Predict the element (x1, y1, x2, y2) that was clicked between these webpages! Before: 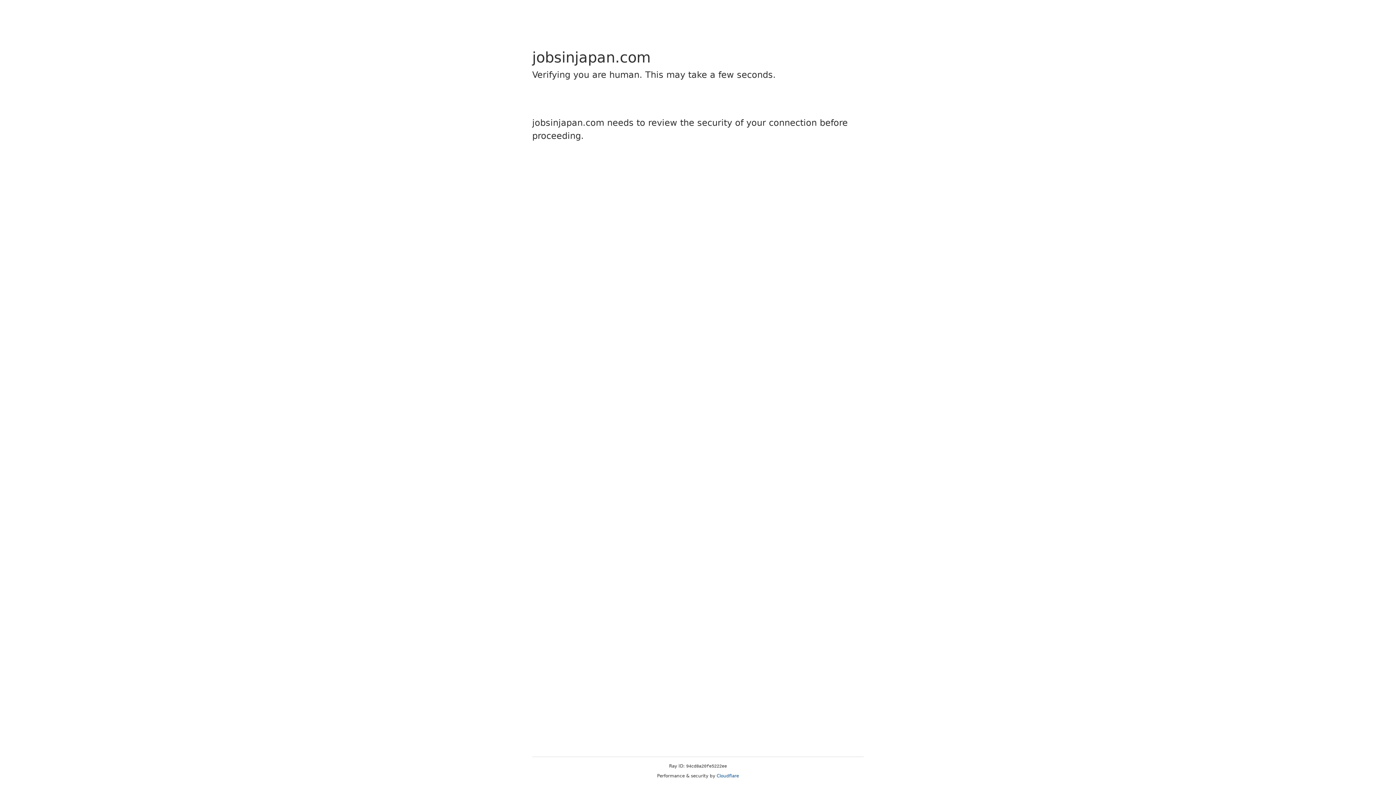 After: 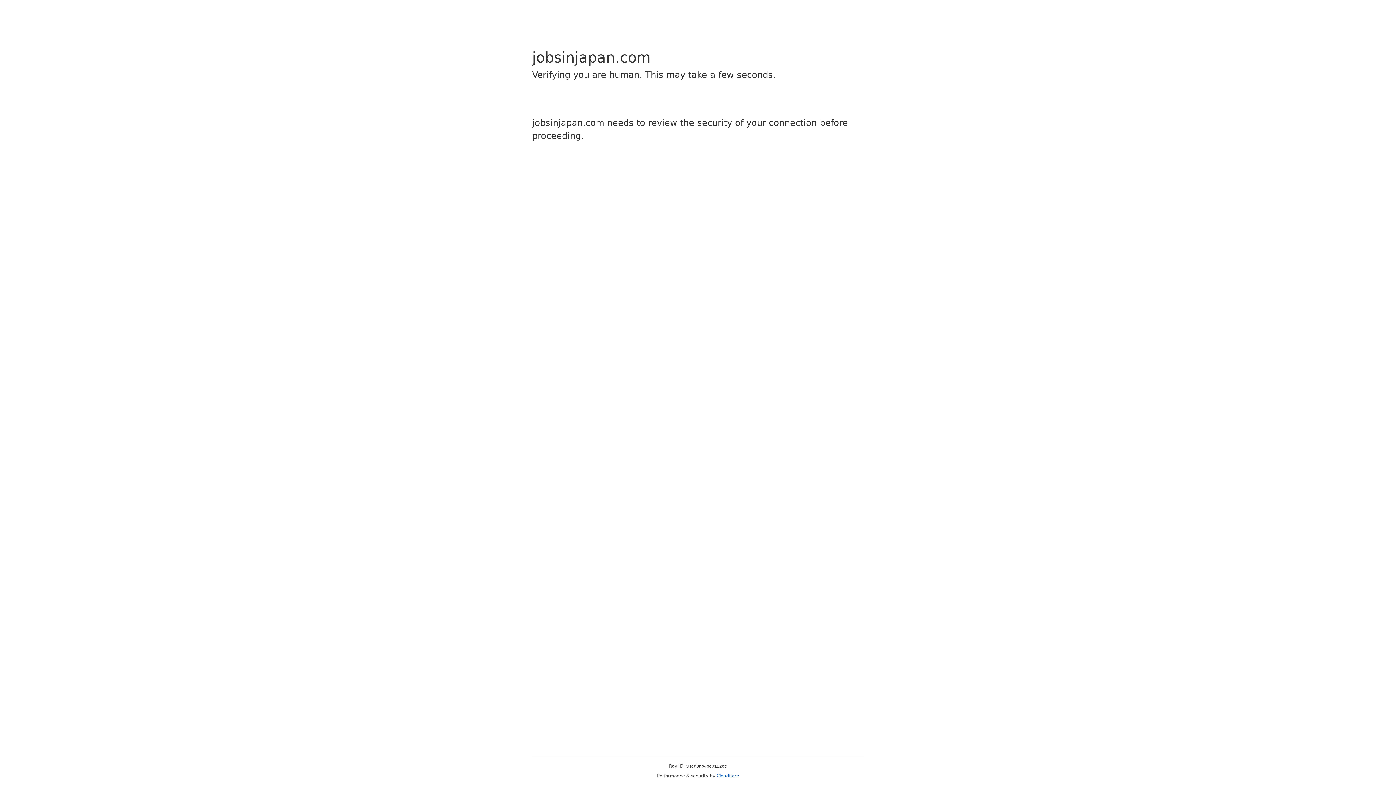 Action: label: Cloudflare bbox: (716, 773, 739, 778)